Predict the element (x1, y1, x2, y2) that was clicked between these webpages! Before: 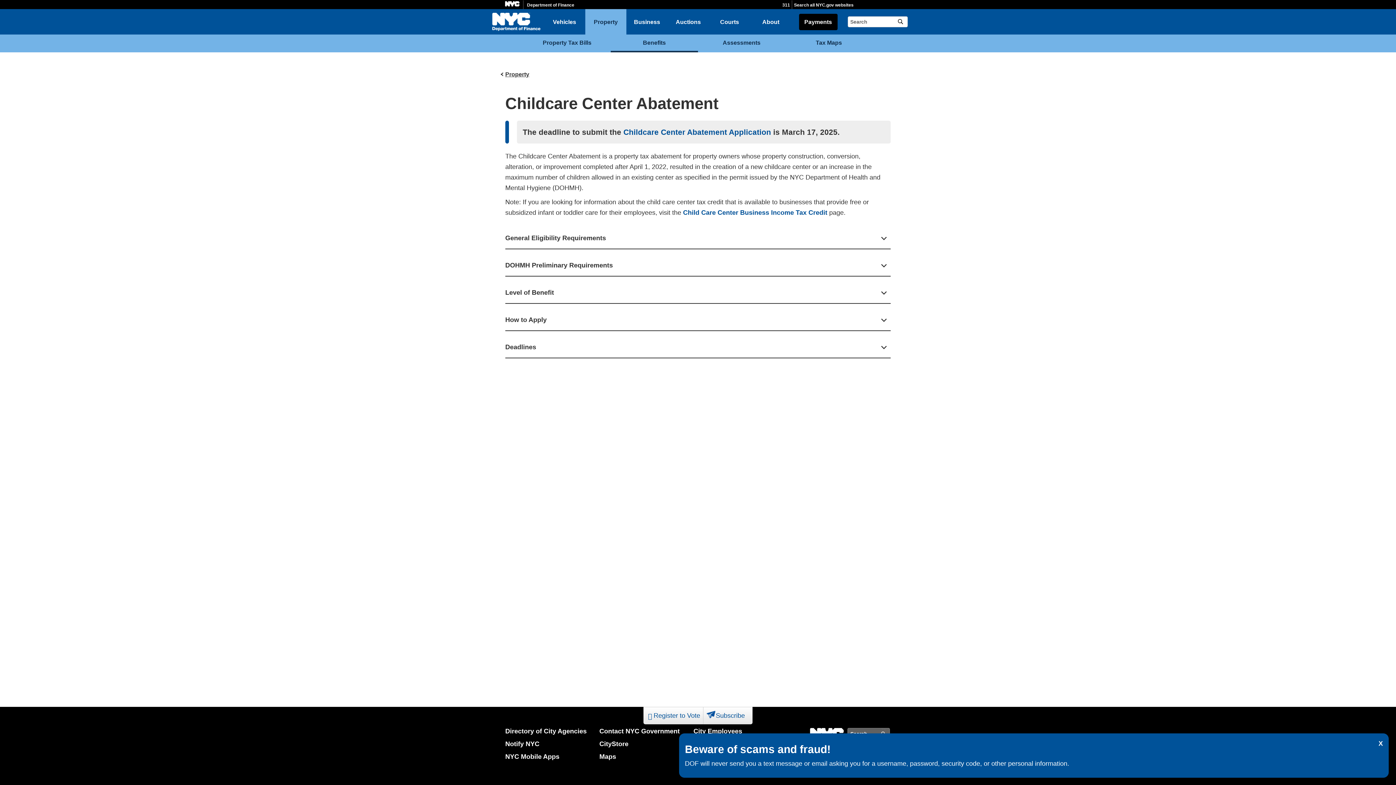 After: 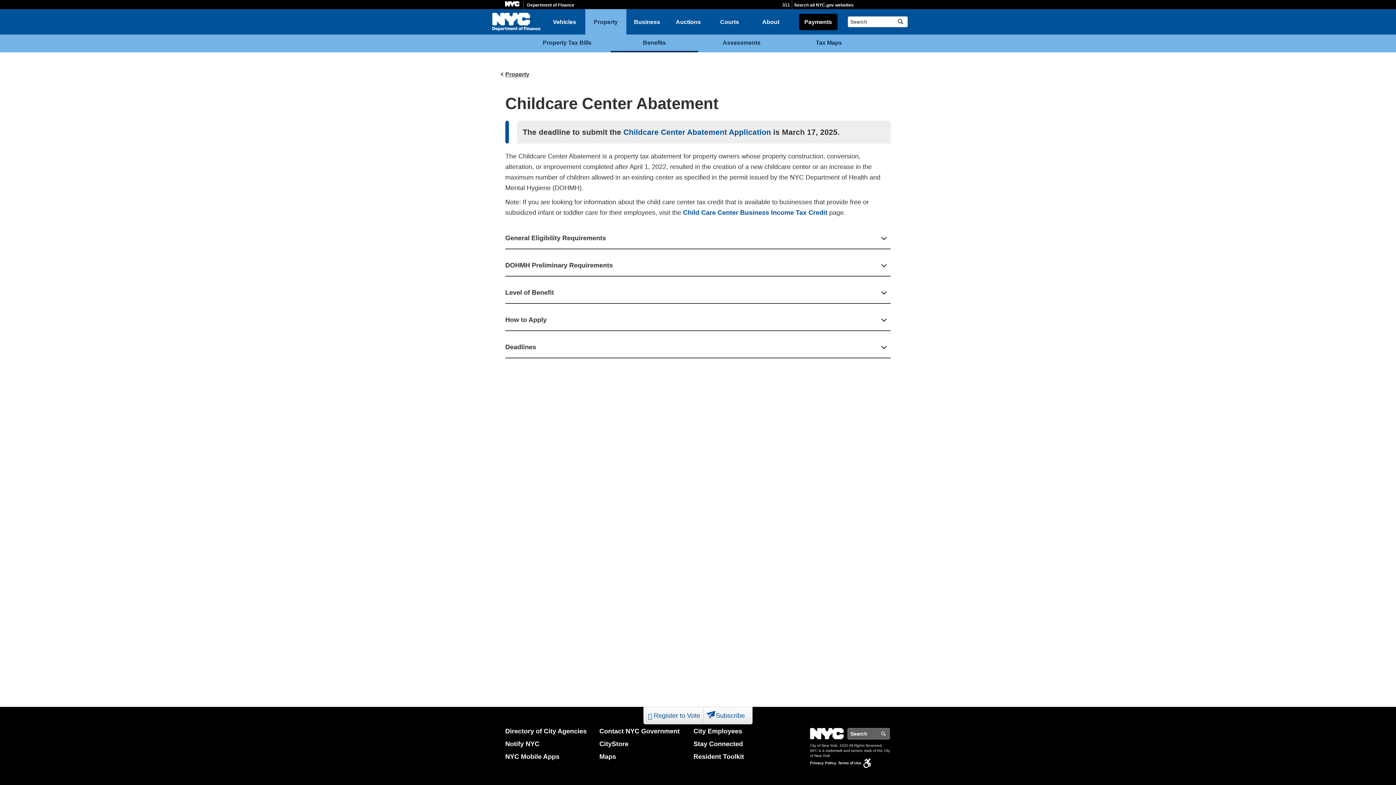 Action: label: X bbox: (1378, 739, 1383, 748)